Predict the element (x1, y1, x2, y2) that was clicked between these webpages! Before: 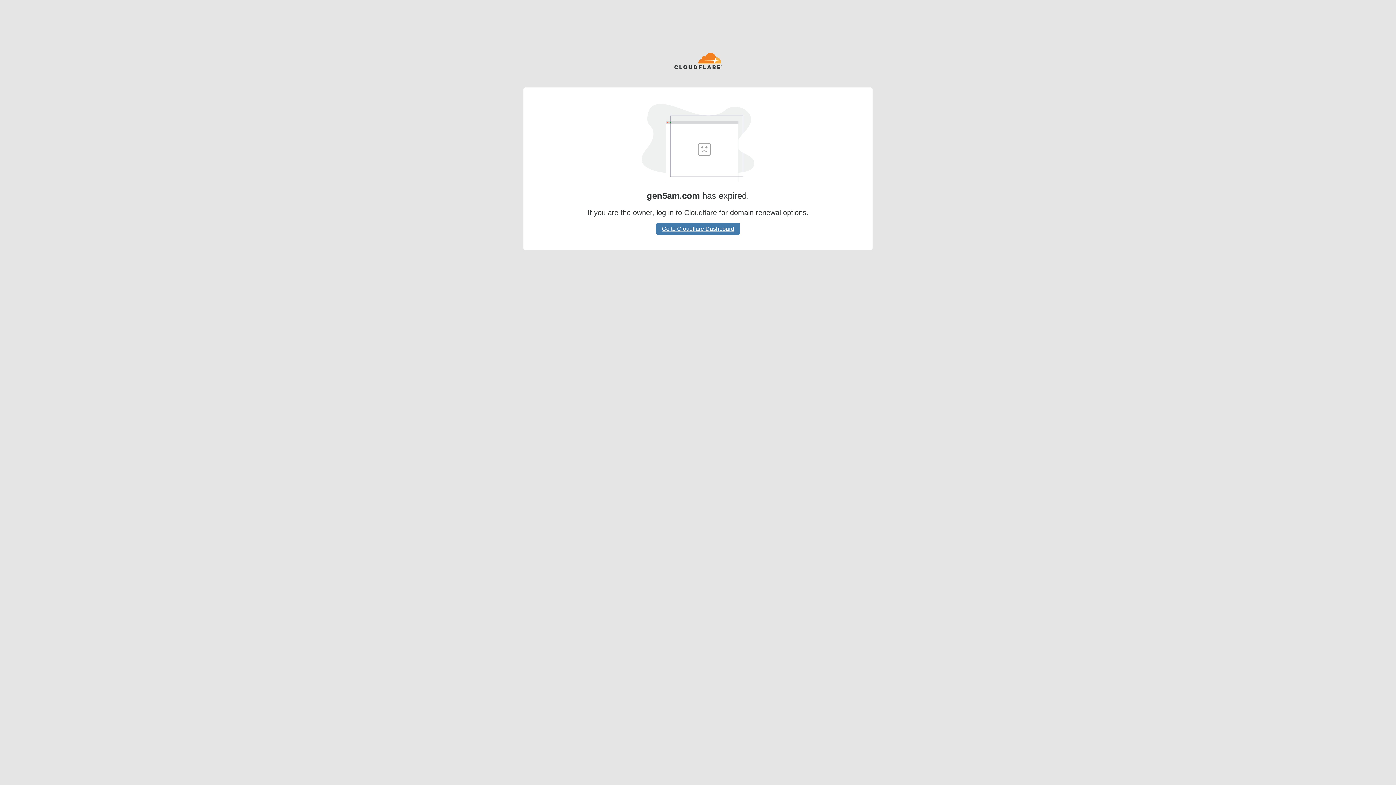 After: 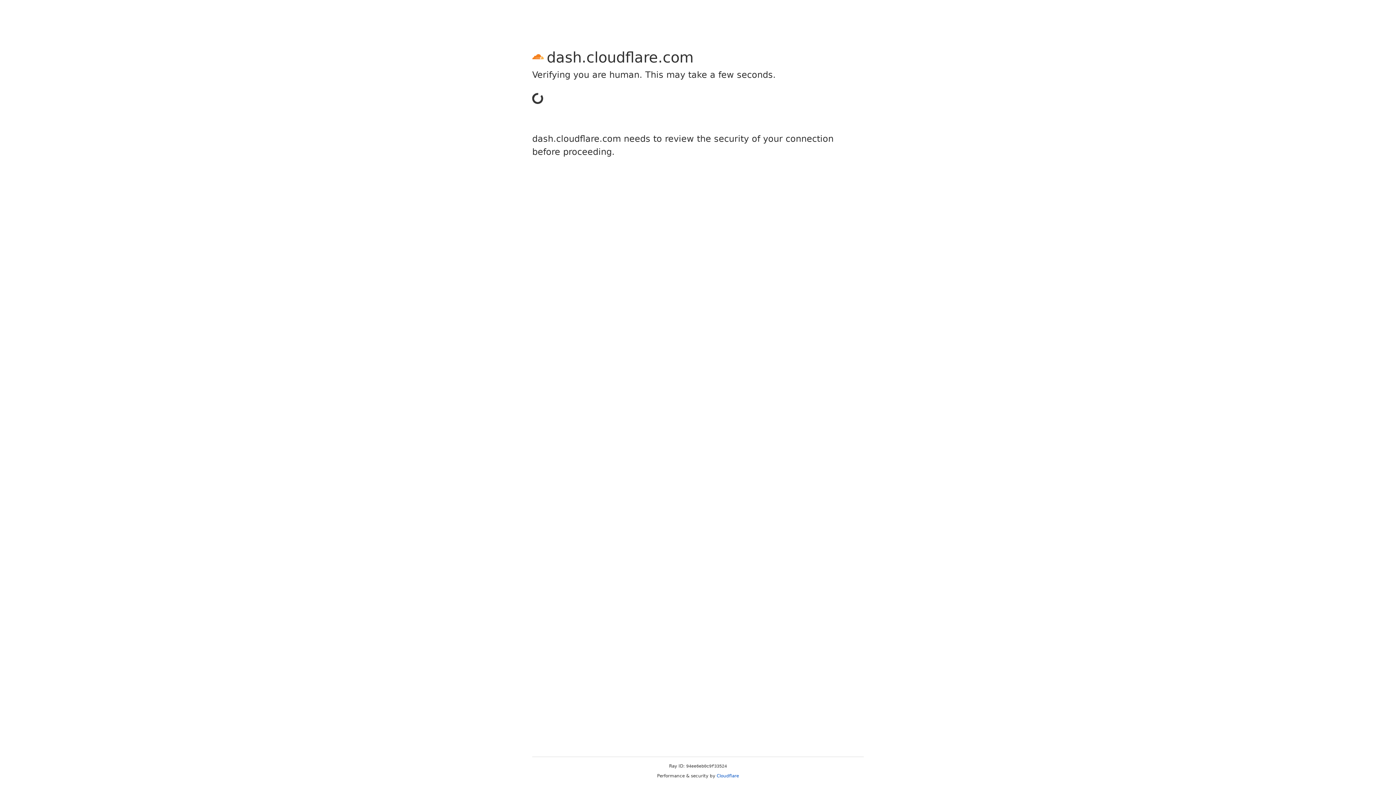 Action: bbox: (656, 222, 740, 234) label: Go to Cloudflare Dashboard